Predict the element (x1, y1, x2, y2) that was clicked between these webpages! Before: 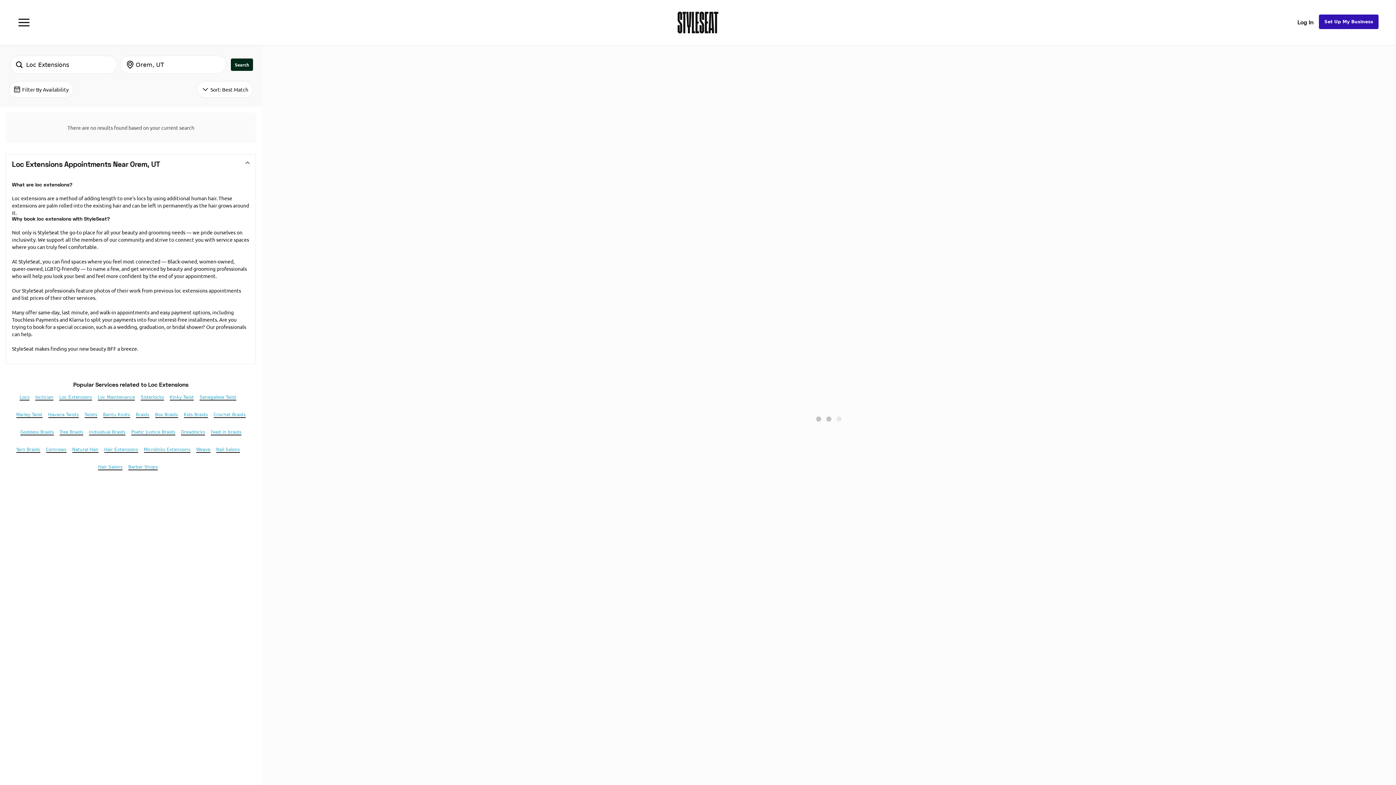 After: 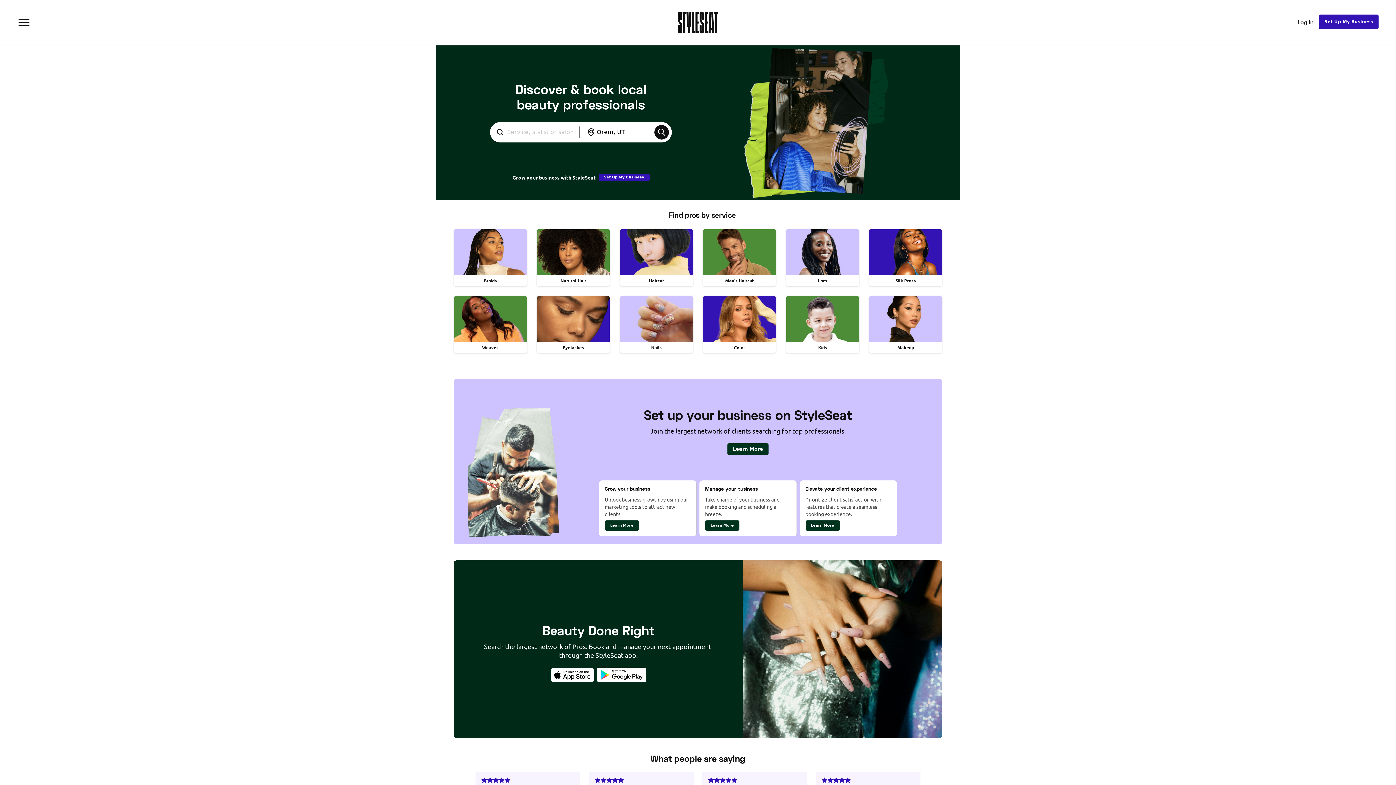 Action: bbox: (677, 11, 718, 33)